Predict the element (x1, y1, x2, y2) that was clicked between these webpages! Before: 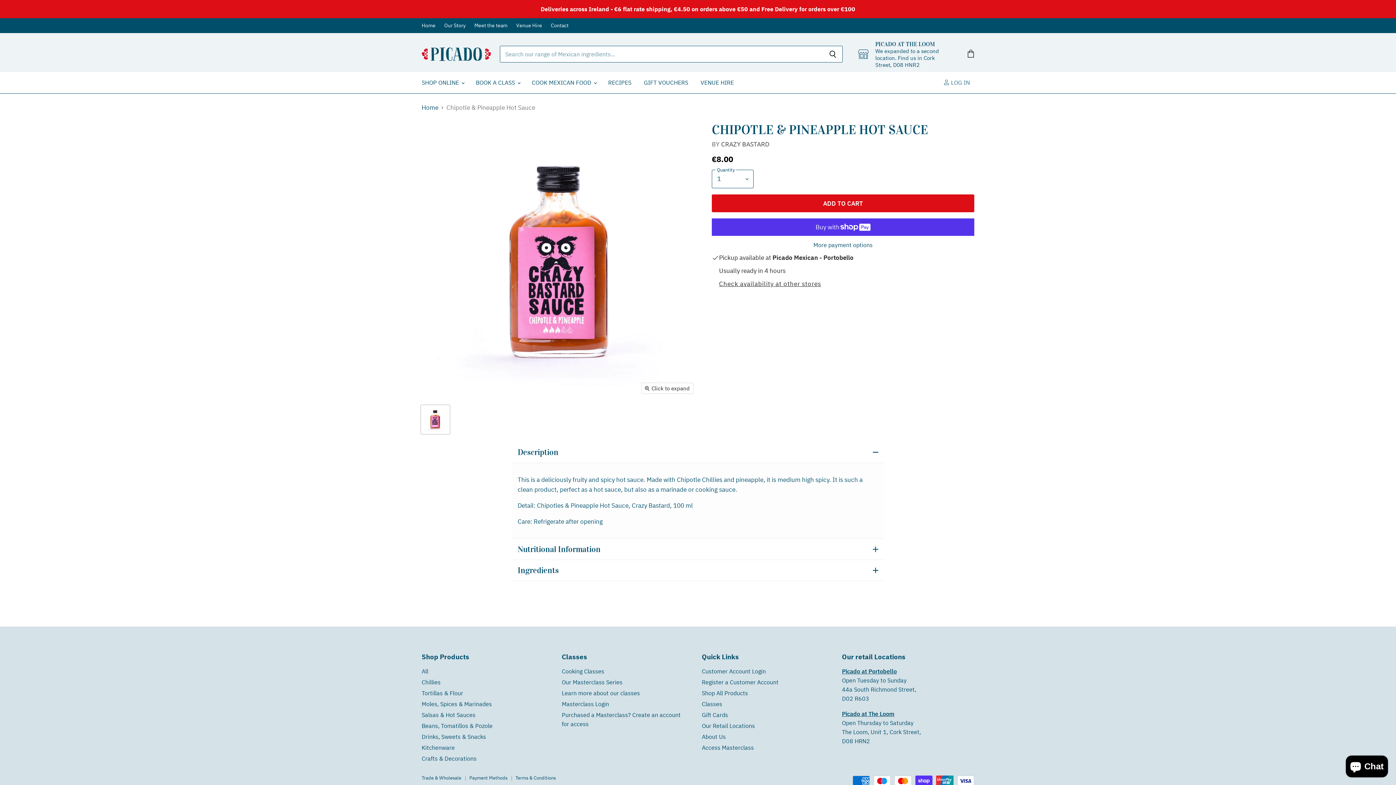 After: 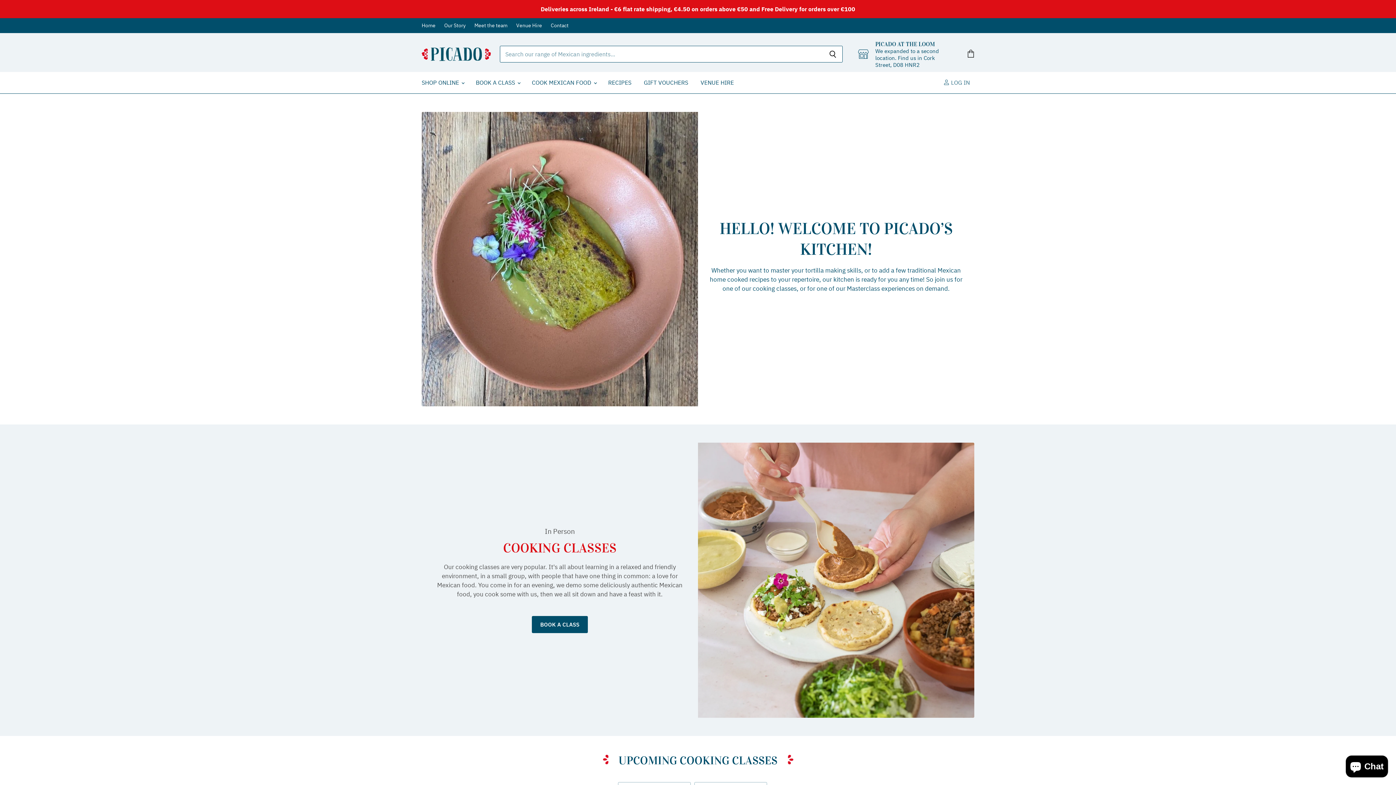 Action: bbox: (470, 74, 525, 90) label: BOOK A CLASS 